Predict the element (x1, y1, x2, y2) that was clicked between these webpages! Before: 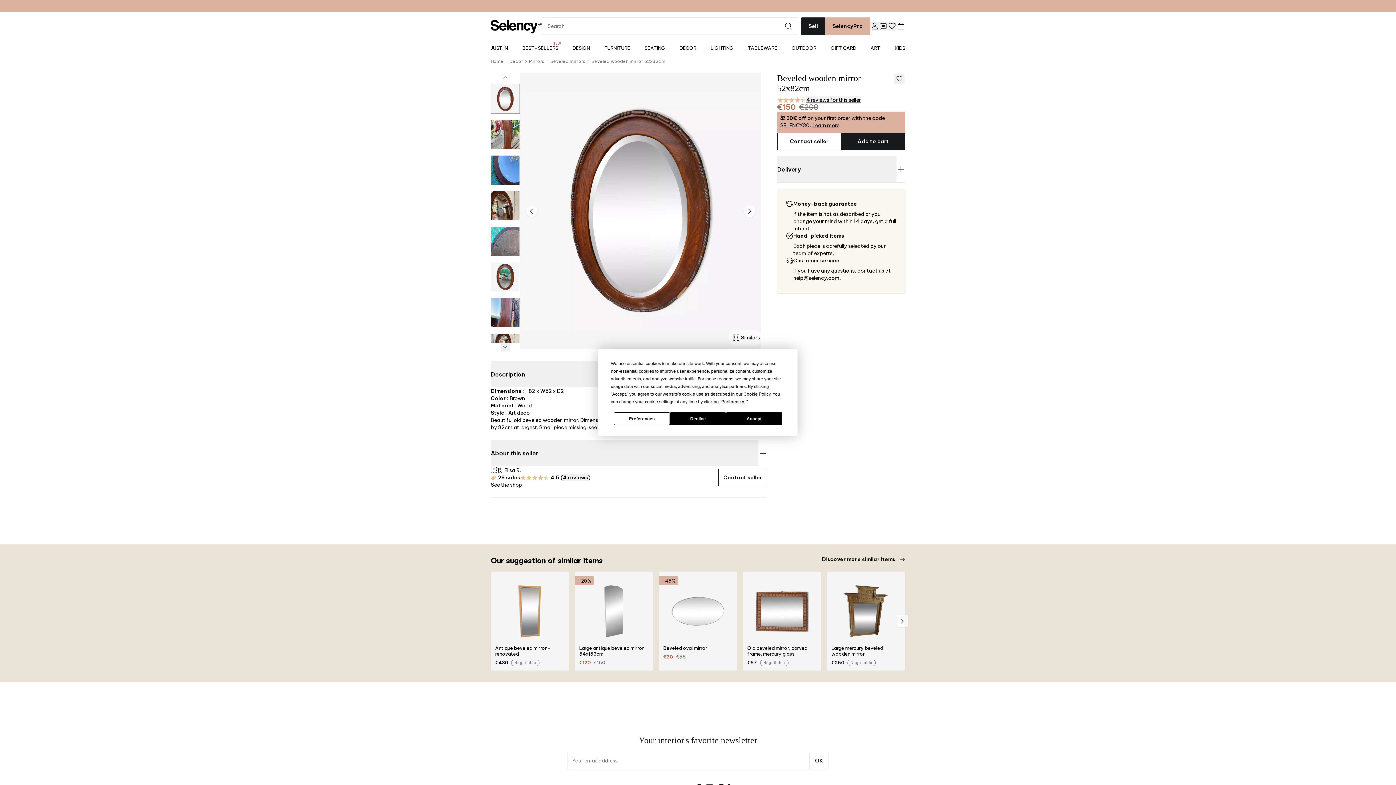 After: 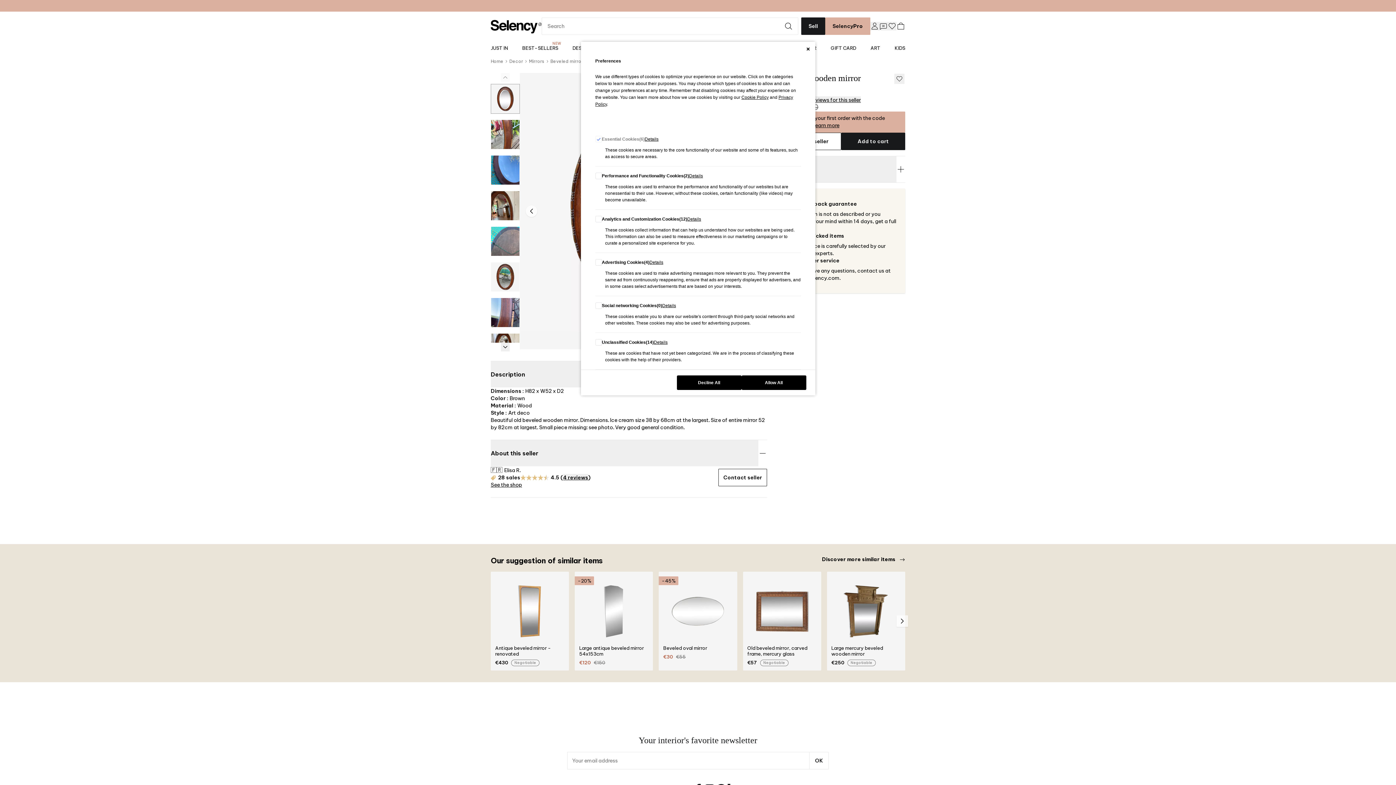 Action: label: Preferences bbox: (614, 412, 670, 425)